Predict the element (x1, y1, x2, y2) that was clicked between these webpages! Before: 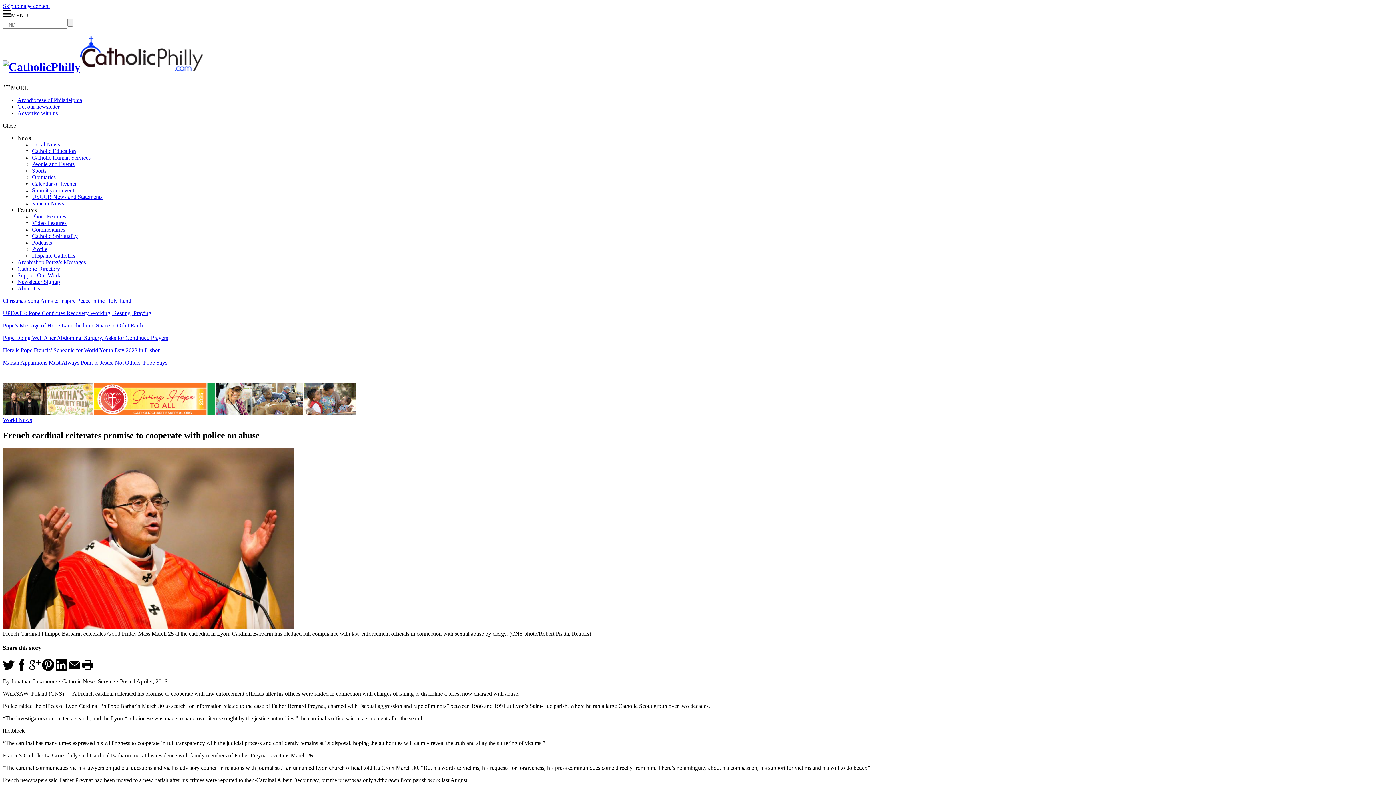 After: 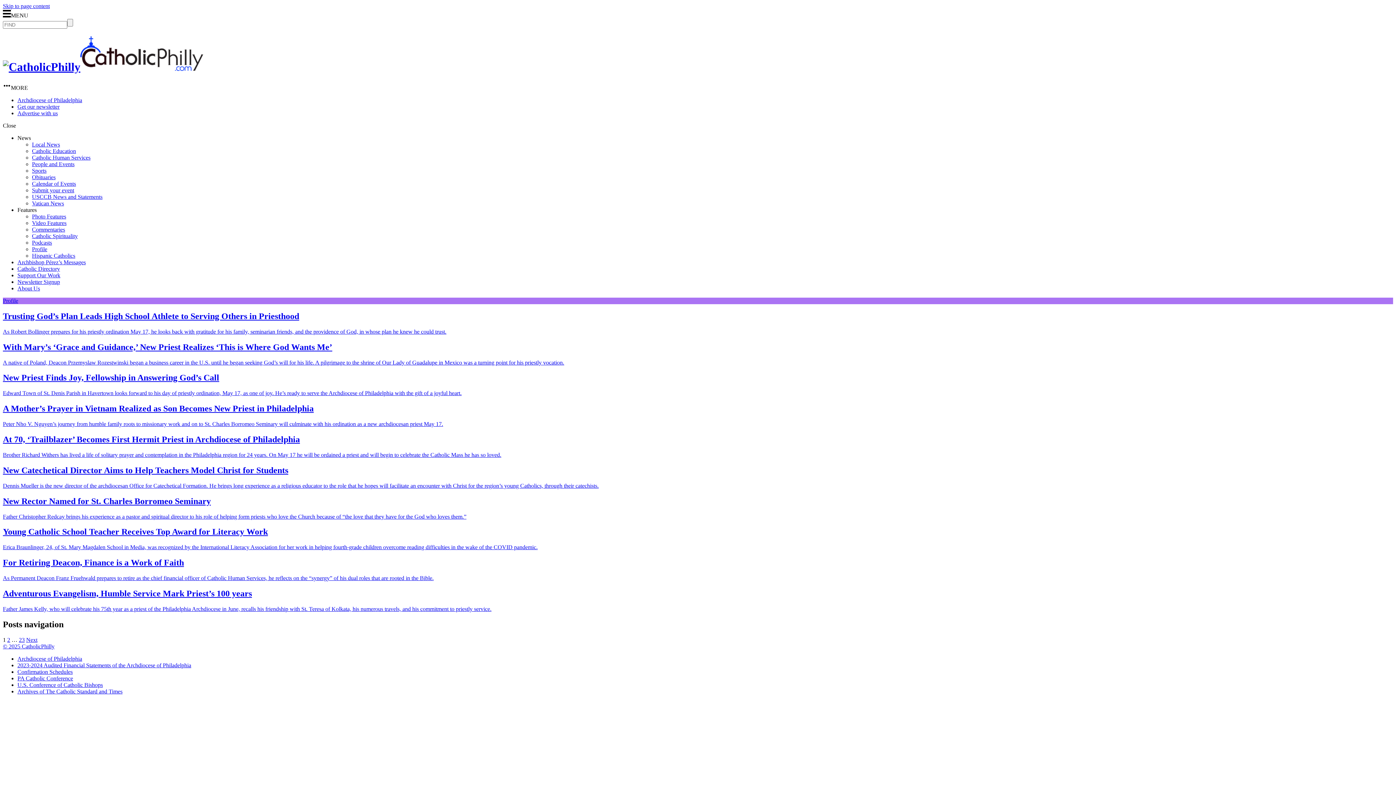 Action: bbox: (32, 246, 47, 252) label: Profile